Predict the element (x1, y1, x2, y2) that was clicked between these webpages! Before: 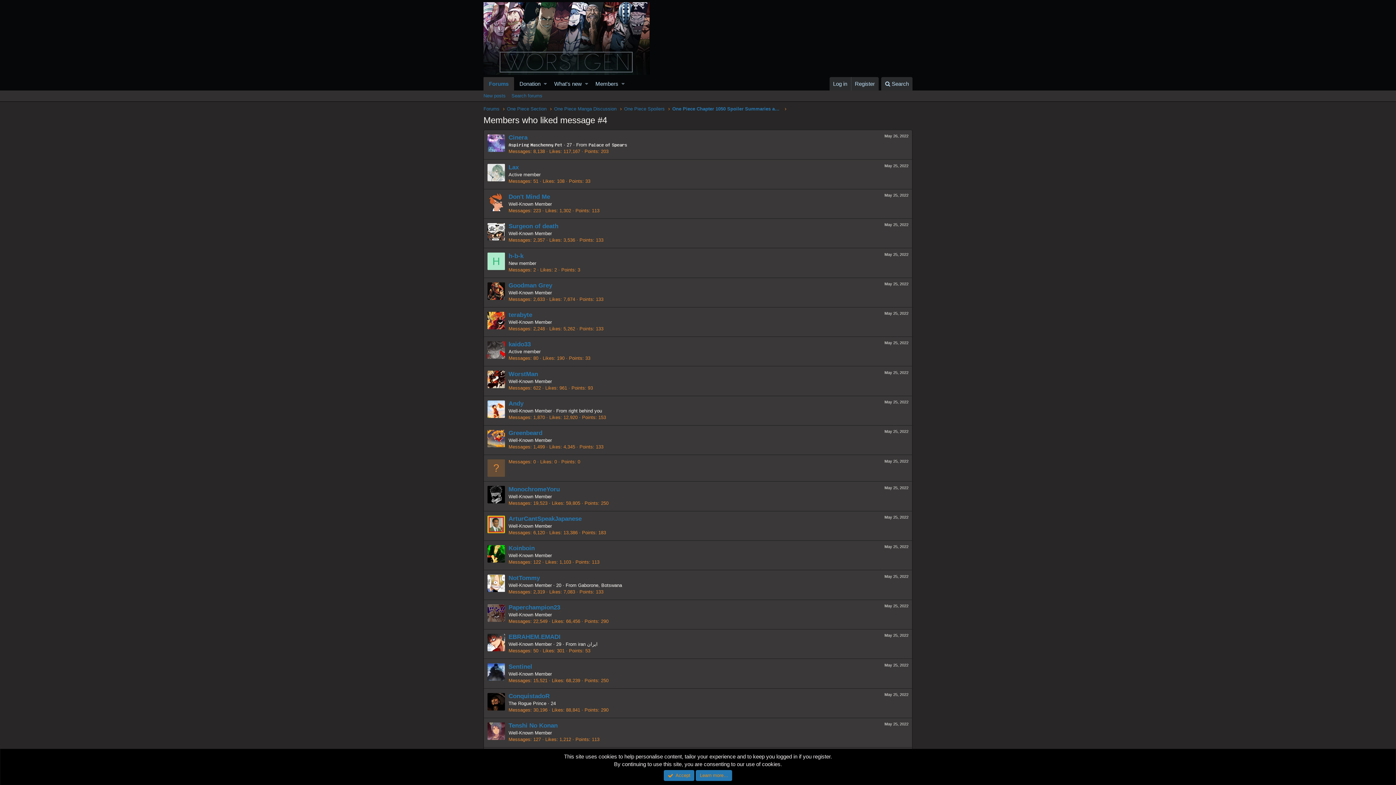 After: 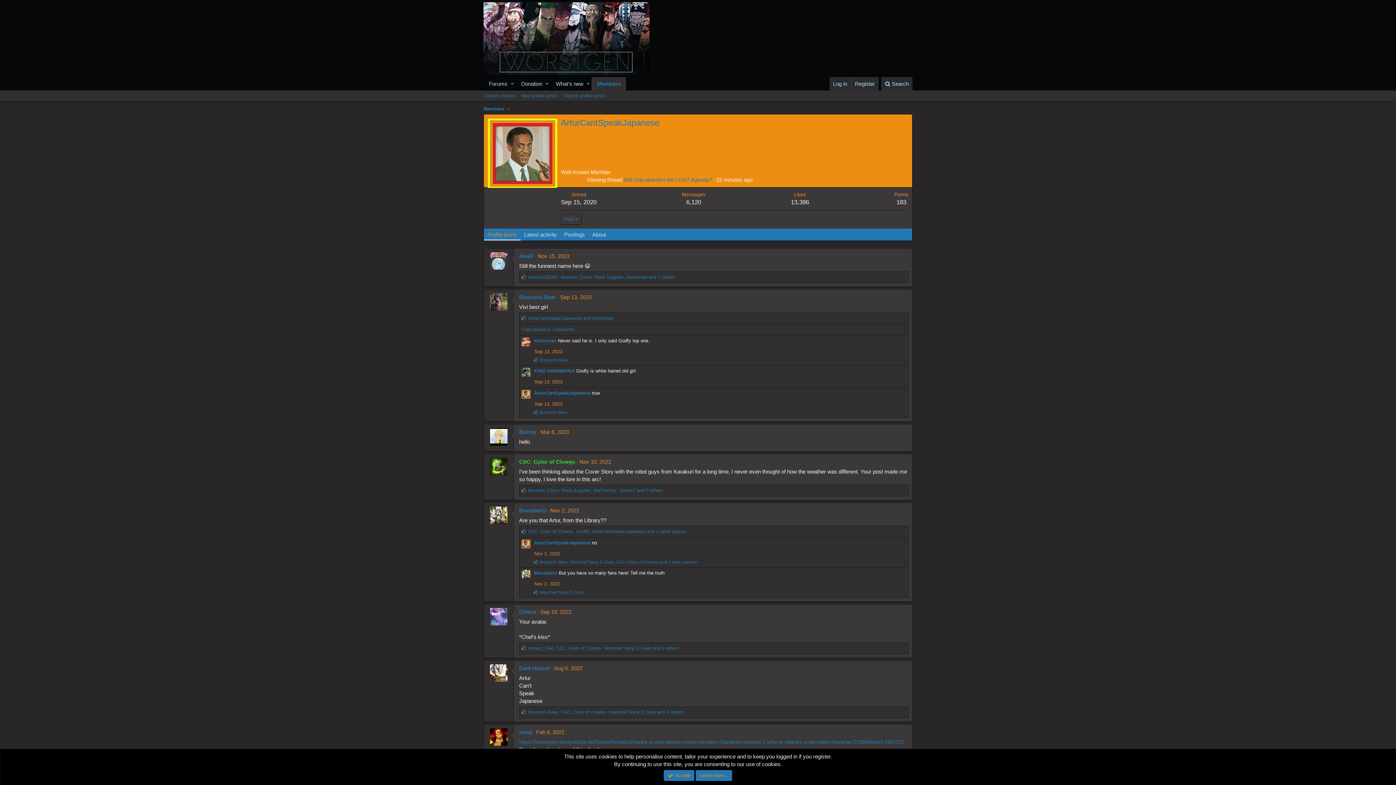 Action: label: ArturCantSpeakJapanese bbox: (508, 515, 581, 522)